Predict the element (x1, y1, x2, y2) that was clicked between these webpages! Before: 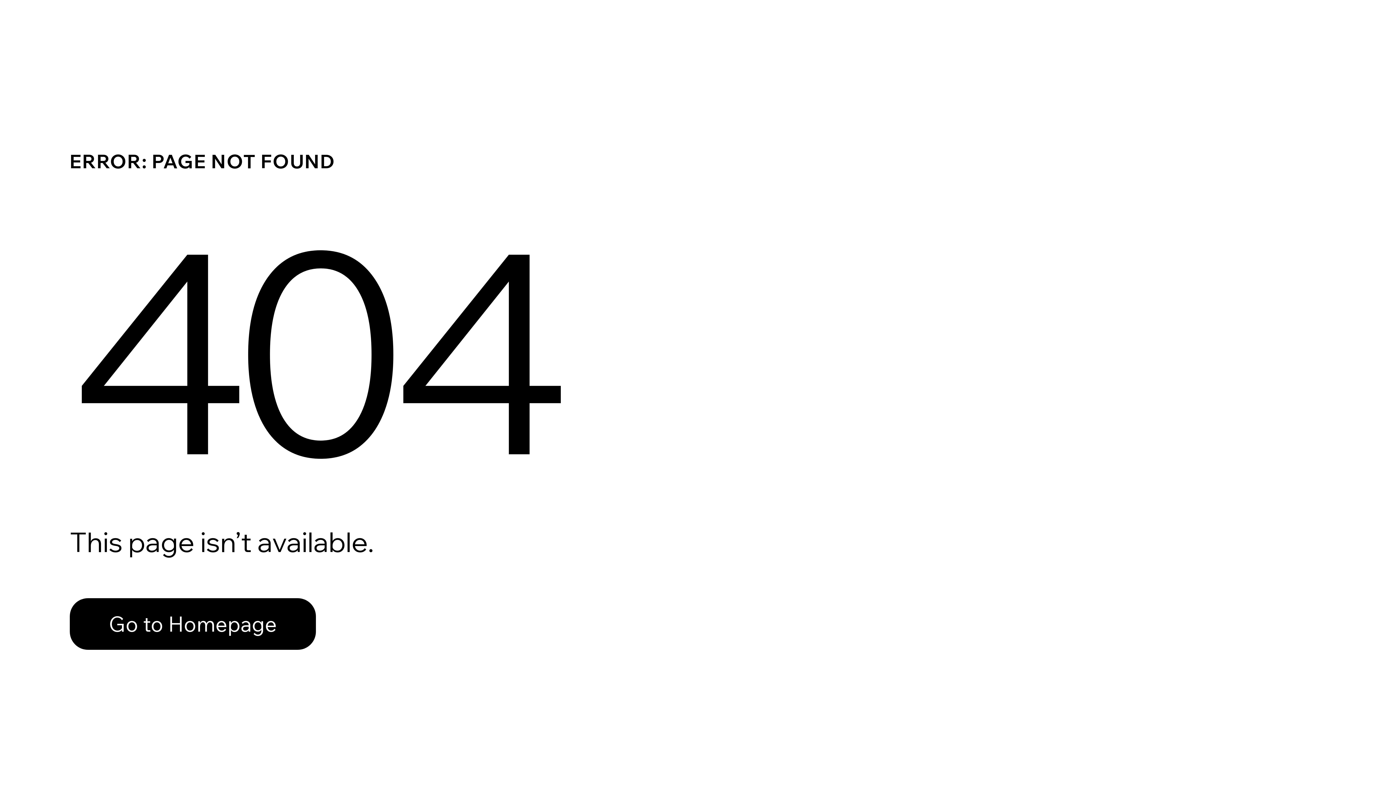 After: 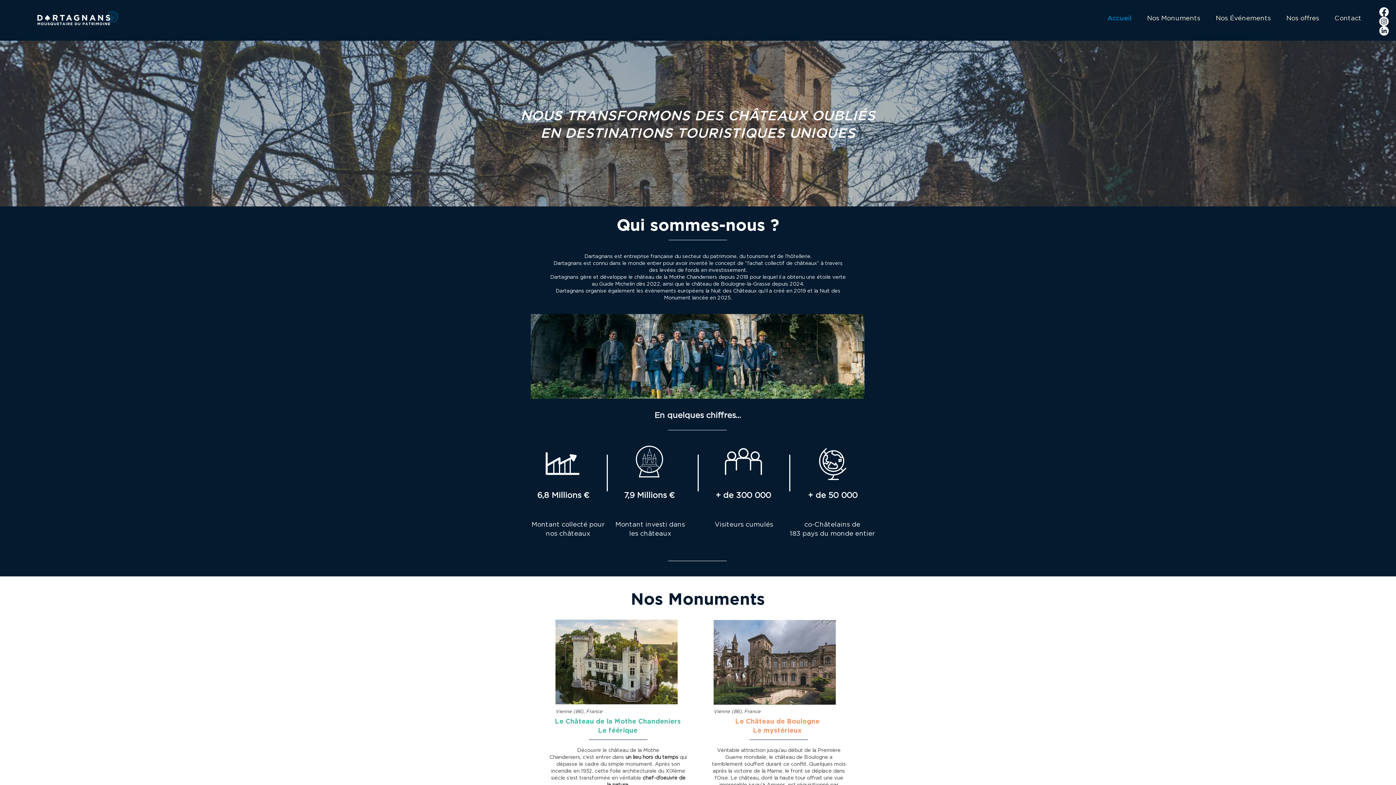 Action: bbox: (69, 582, 768, 659) label: Go to Homepage